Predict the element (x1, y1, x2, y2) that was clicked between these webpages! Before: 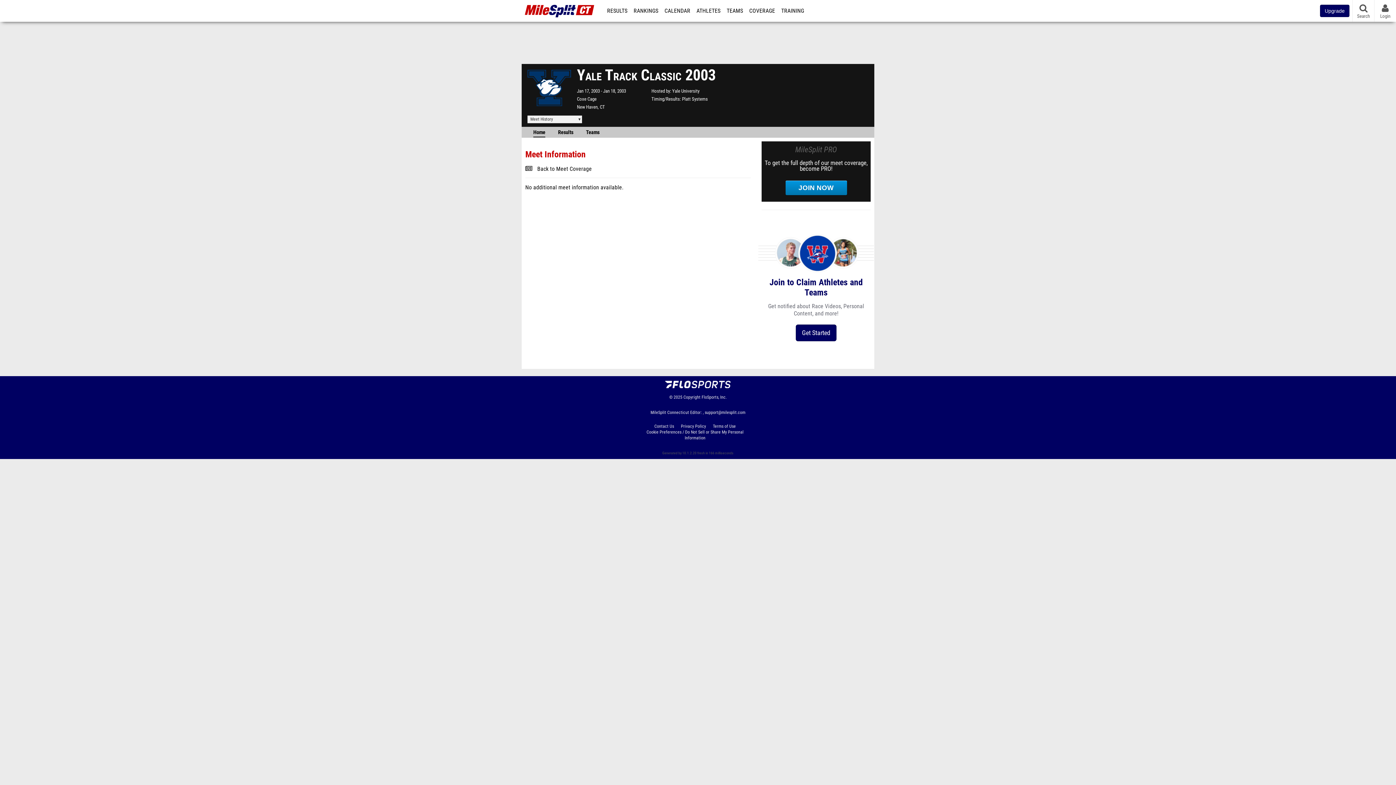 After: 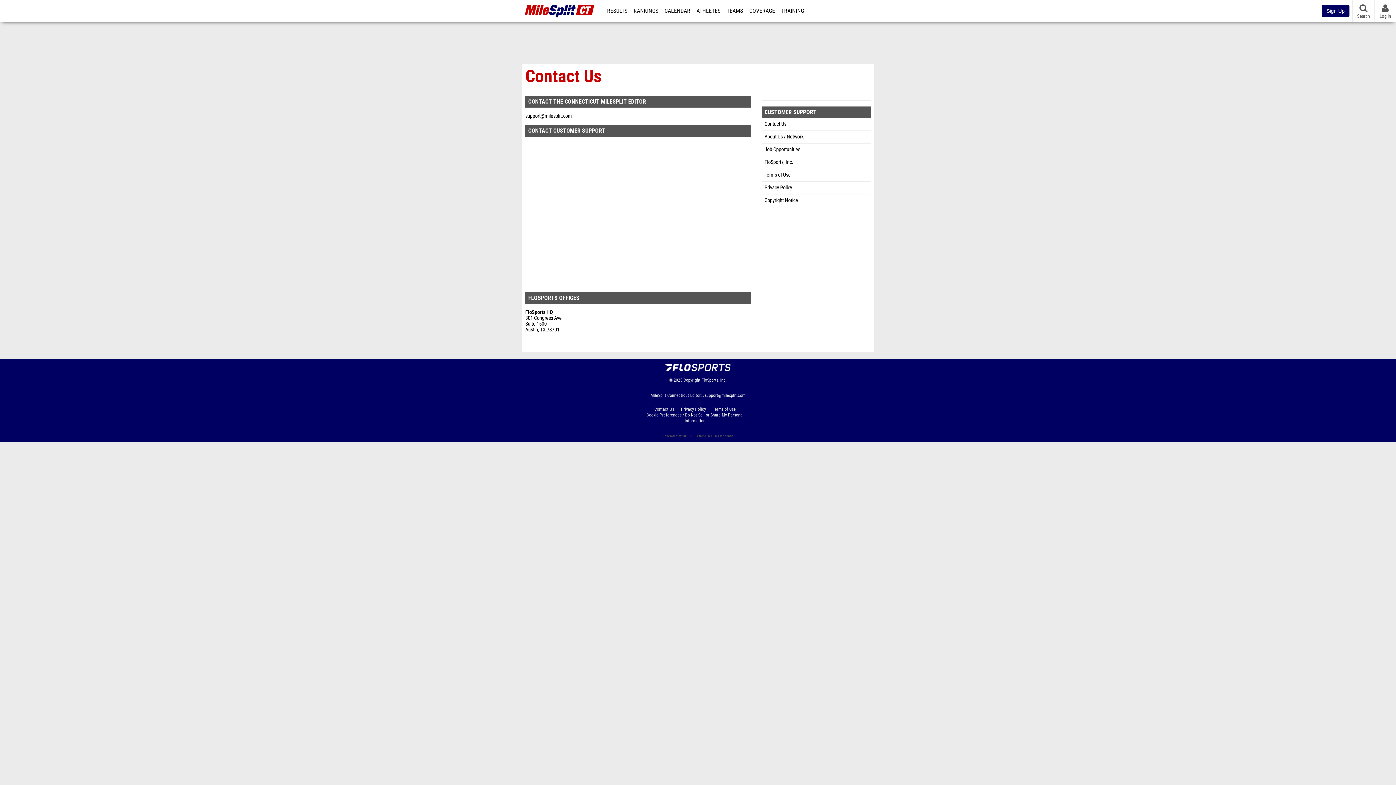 Action: label: Contact Us bbox: (654, 423, 680, 429)